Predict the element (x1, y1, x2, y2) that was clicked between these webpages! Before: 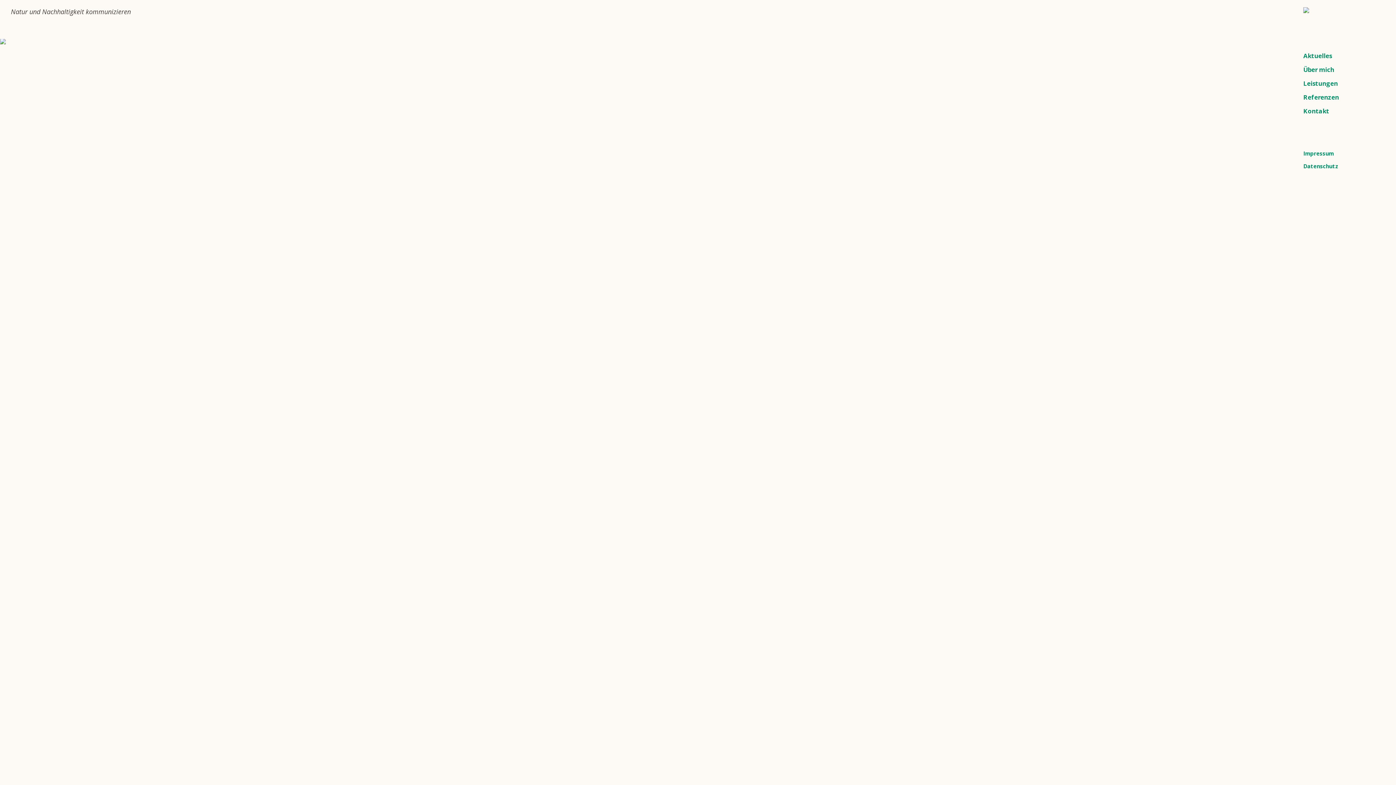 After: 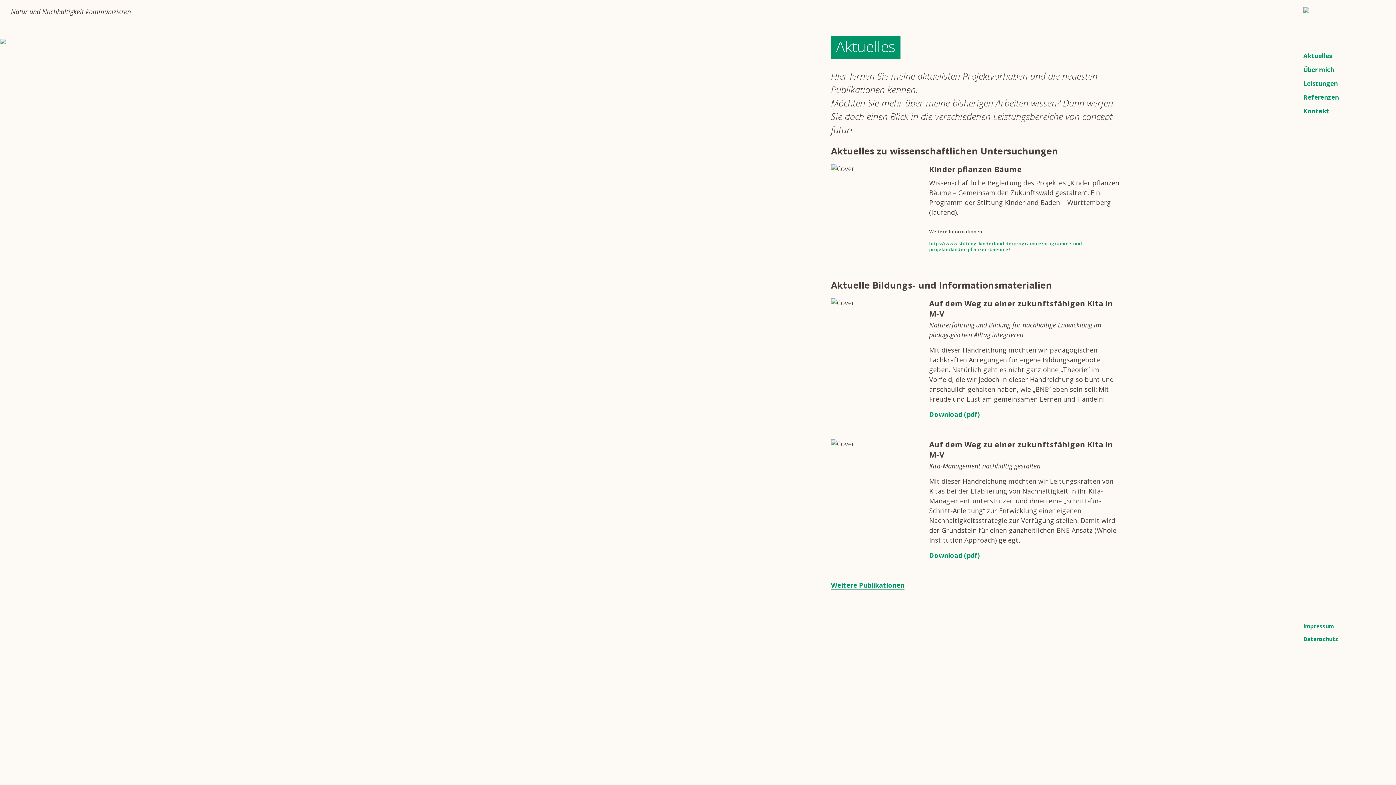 Action: label: Aktuelles bbox: (1303, 51, 1332, 60)